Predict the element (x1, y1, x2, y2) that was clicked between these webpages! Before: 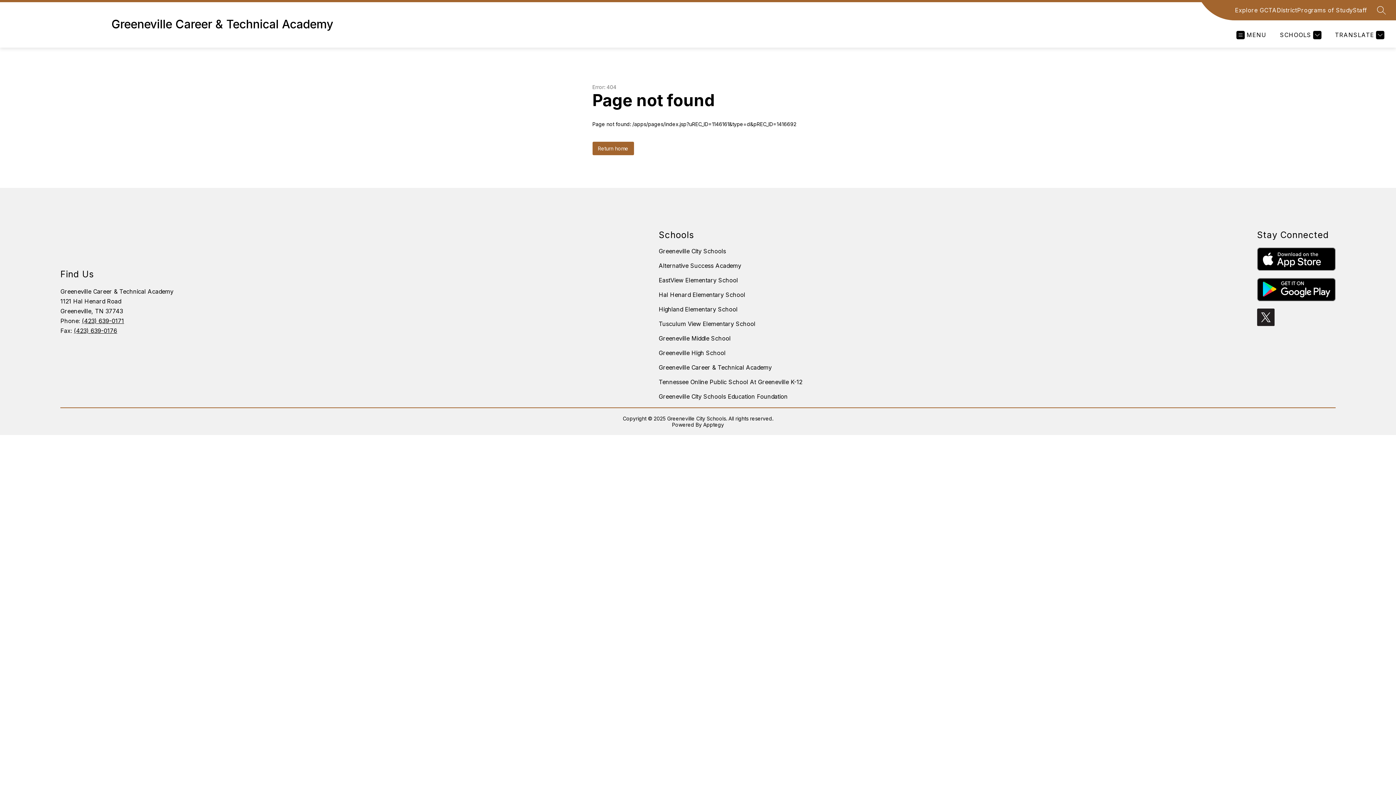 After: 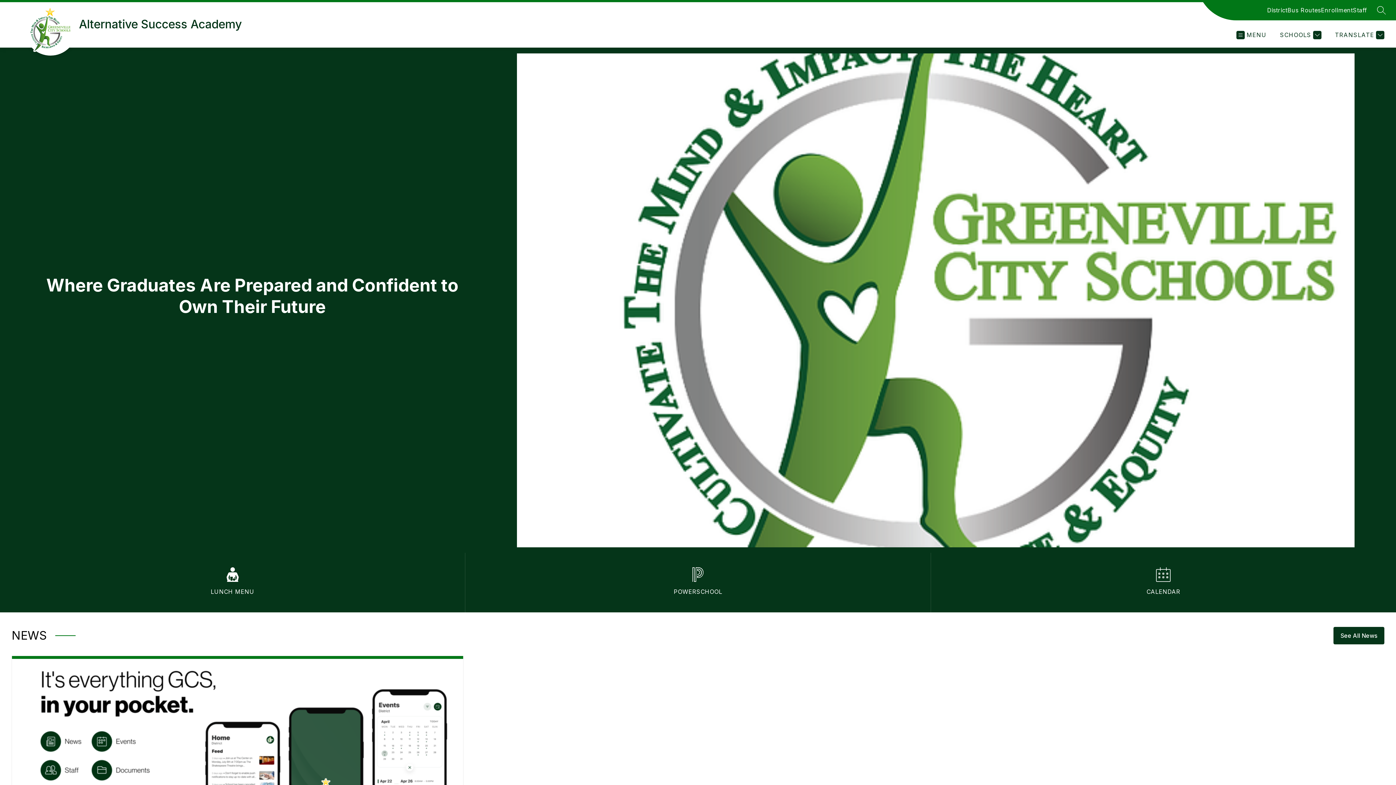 Action: label: Alternative Success Academy bbox: (658, 262, 741, 269)